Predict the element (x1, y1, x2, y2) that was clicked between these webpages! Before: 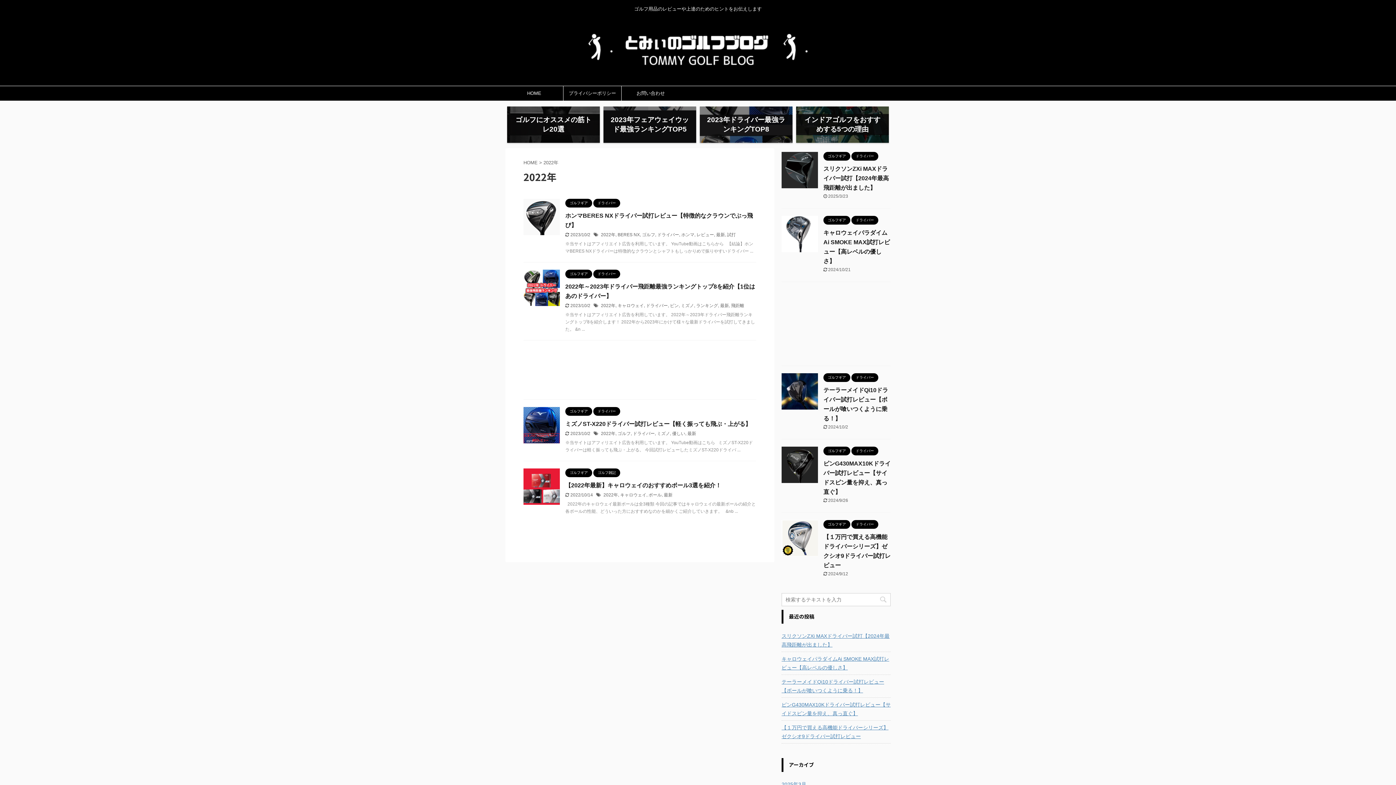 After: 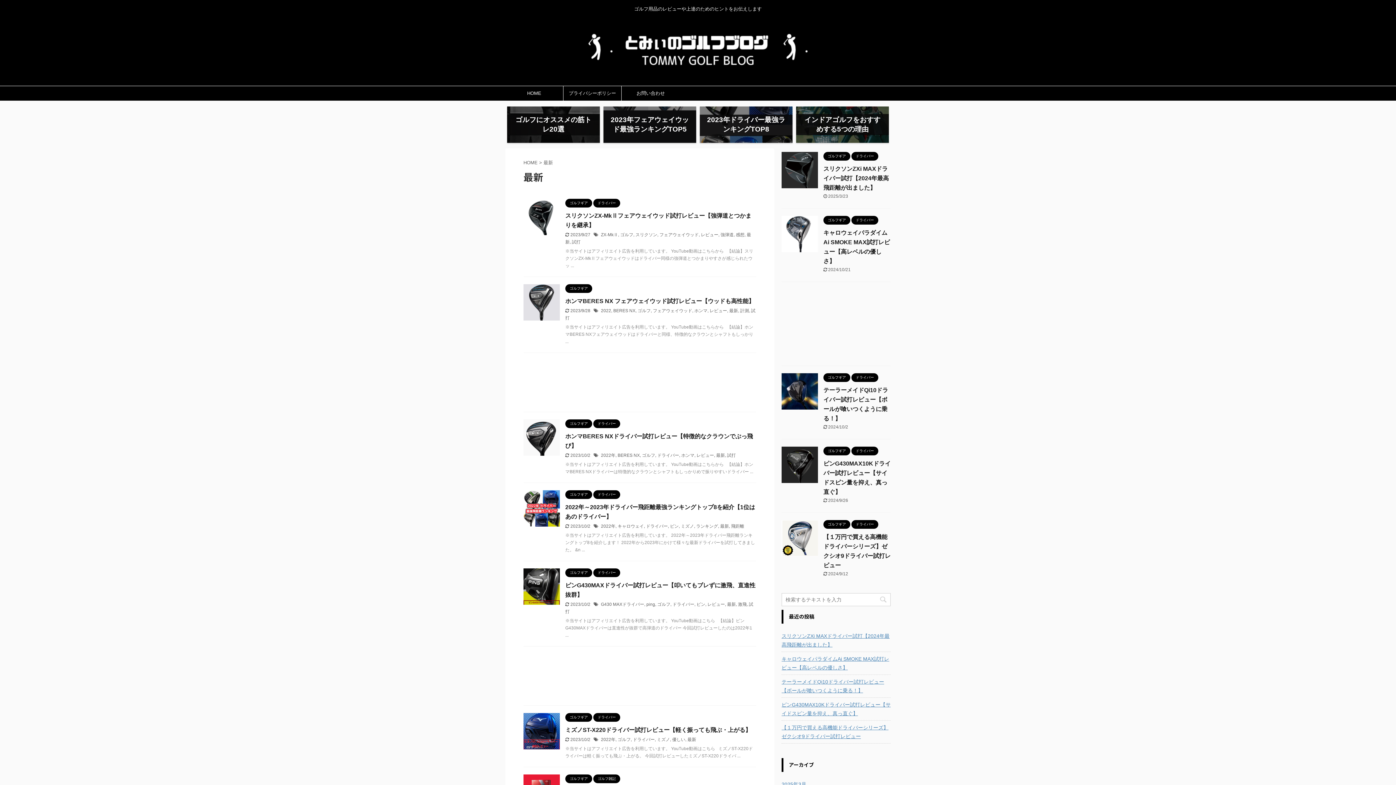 Action: label: 最新 bbox: (716, 232, 725, 237)